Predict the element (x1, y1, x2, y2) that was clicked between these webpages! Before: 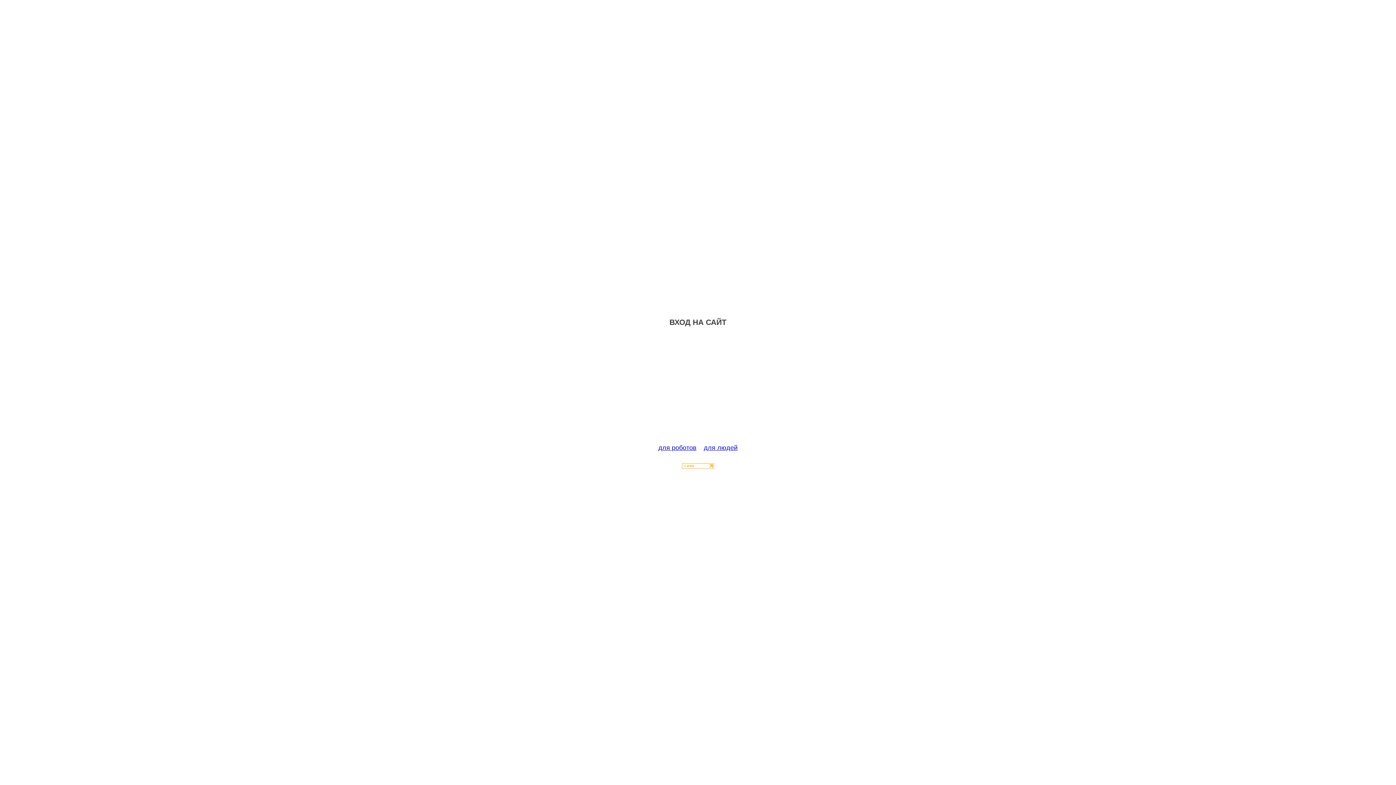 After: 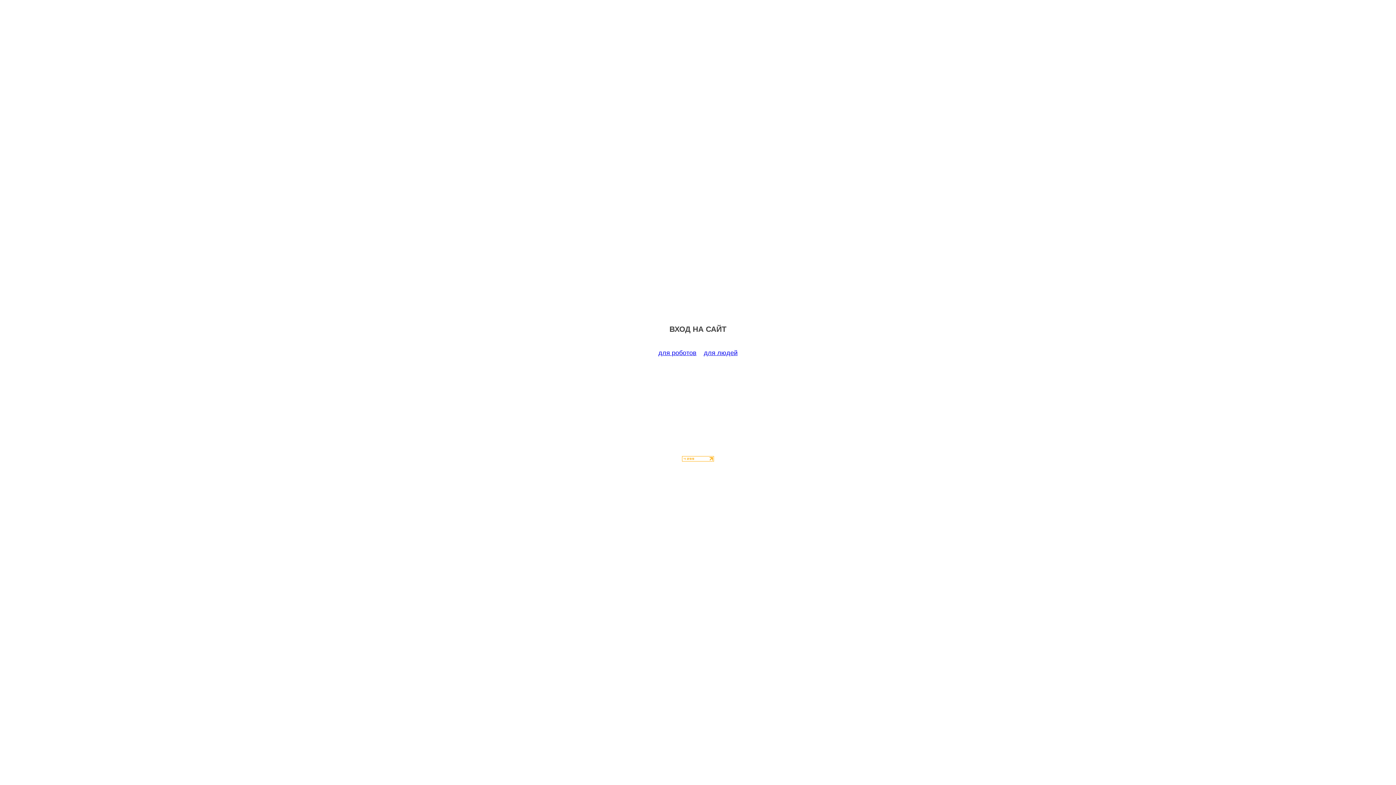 Action: bbox: (658, 444, 696, 451) label: для роботов